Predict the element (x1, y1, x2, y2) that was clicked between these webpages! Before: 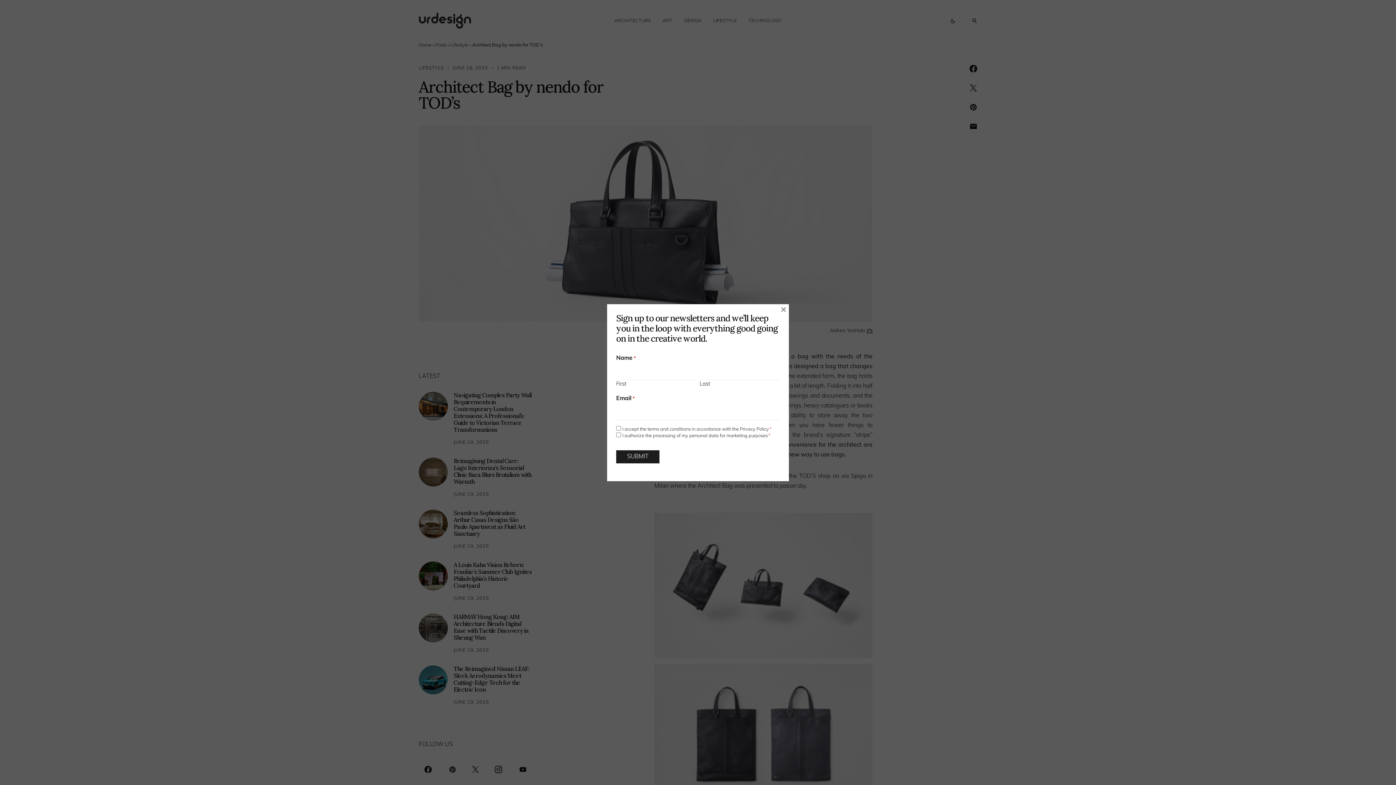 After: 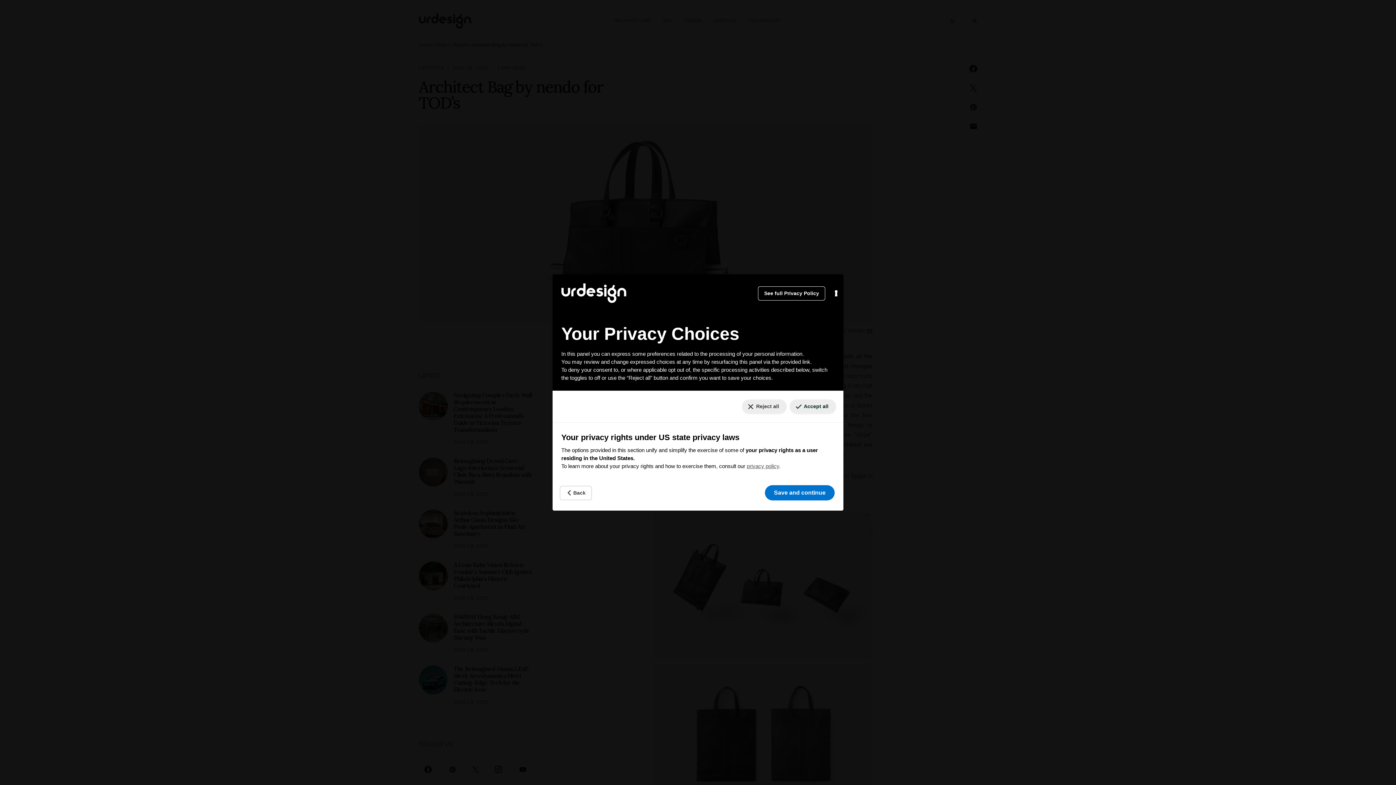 Action: label: Your consent preferences for tracking technologies bbox: (5, 770, 29, 779)